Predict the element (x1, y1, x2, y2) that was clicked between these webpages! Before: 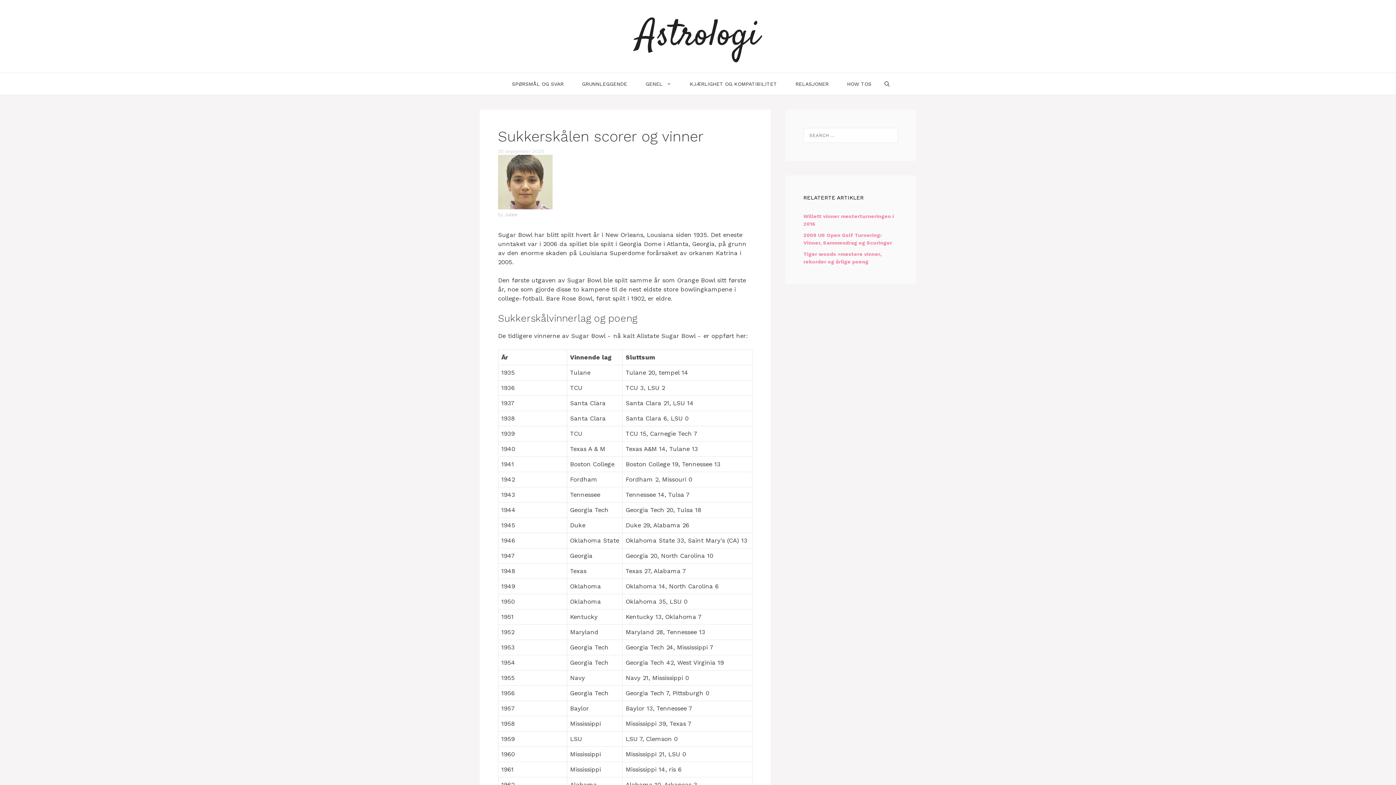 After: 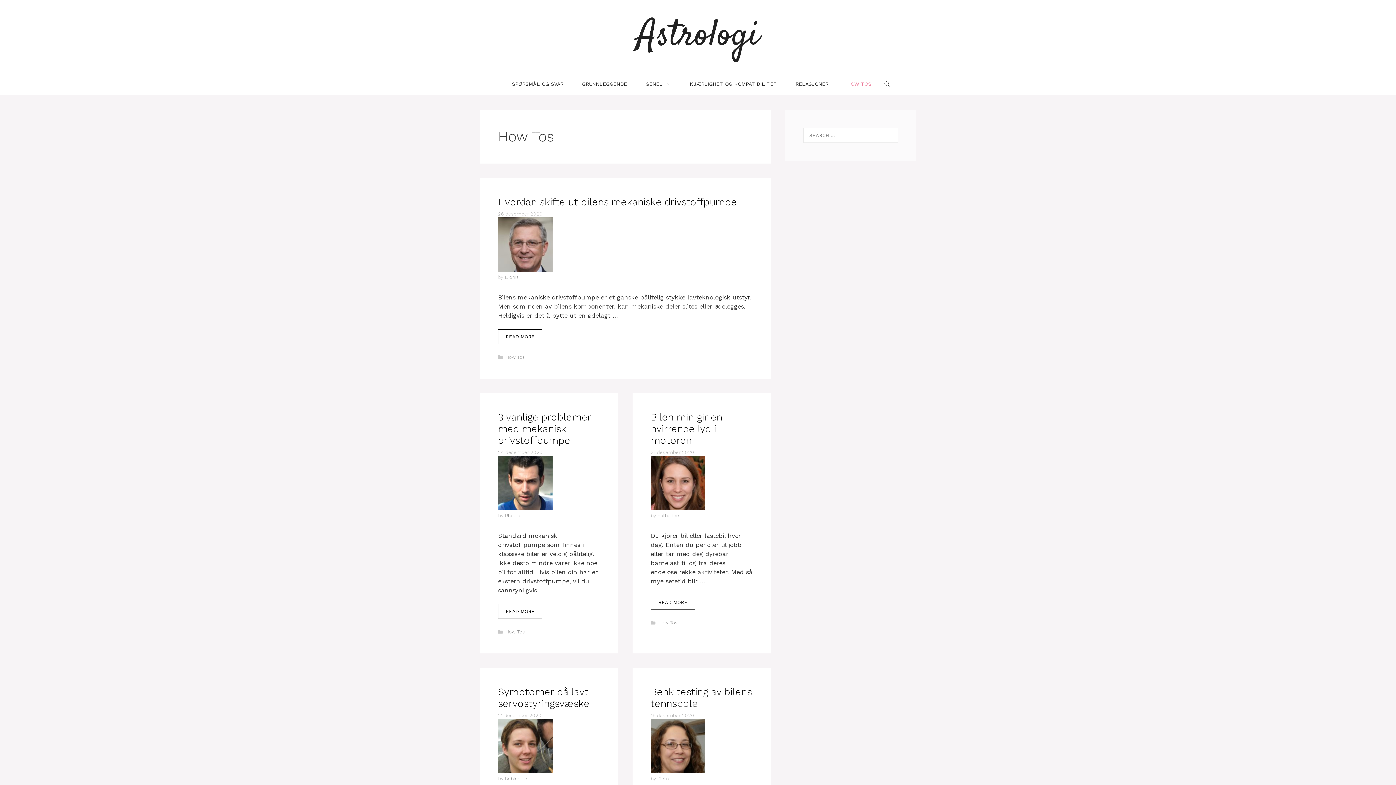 Action: label: HOW TOS bbox: (838, 73, 880, 94)